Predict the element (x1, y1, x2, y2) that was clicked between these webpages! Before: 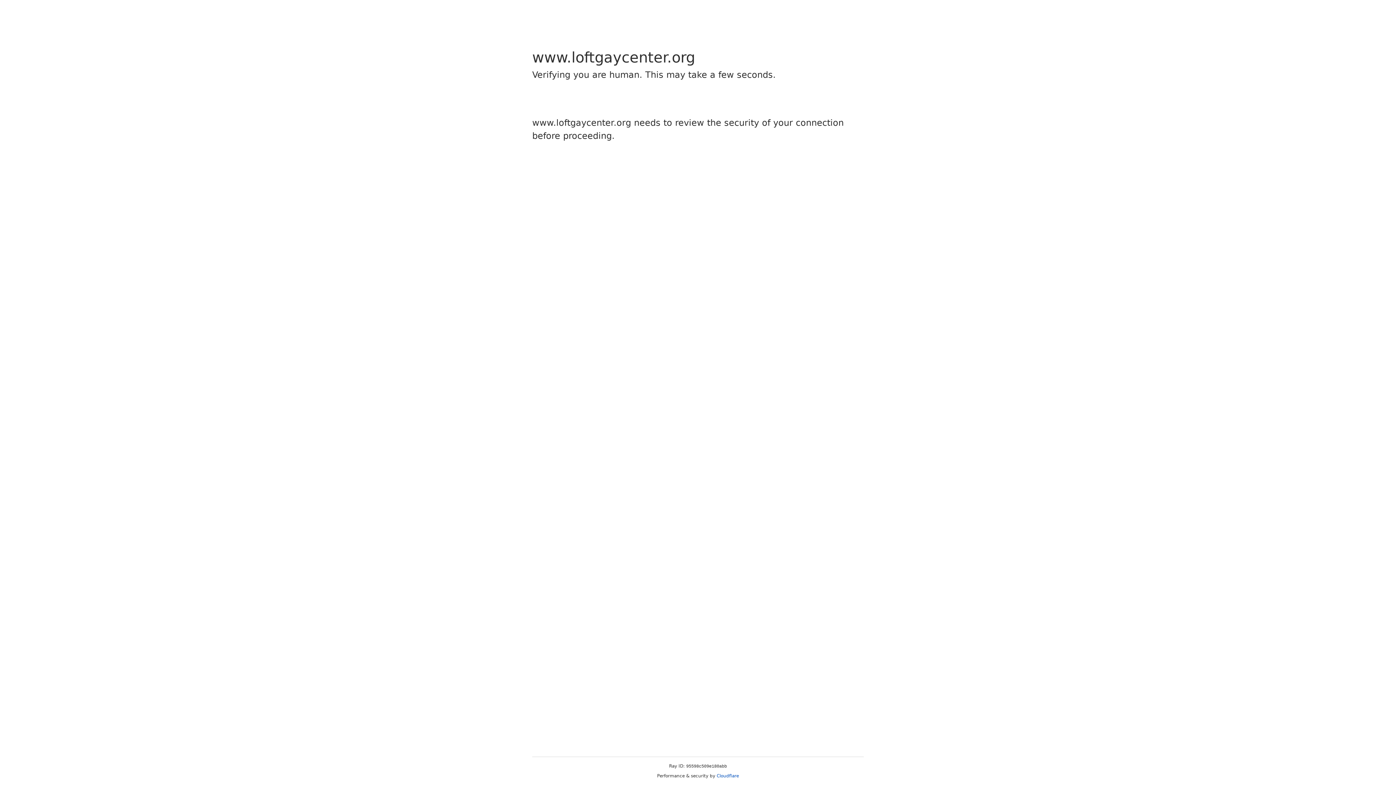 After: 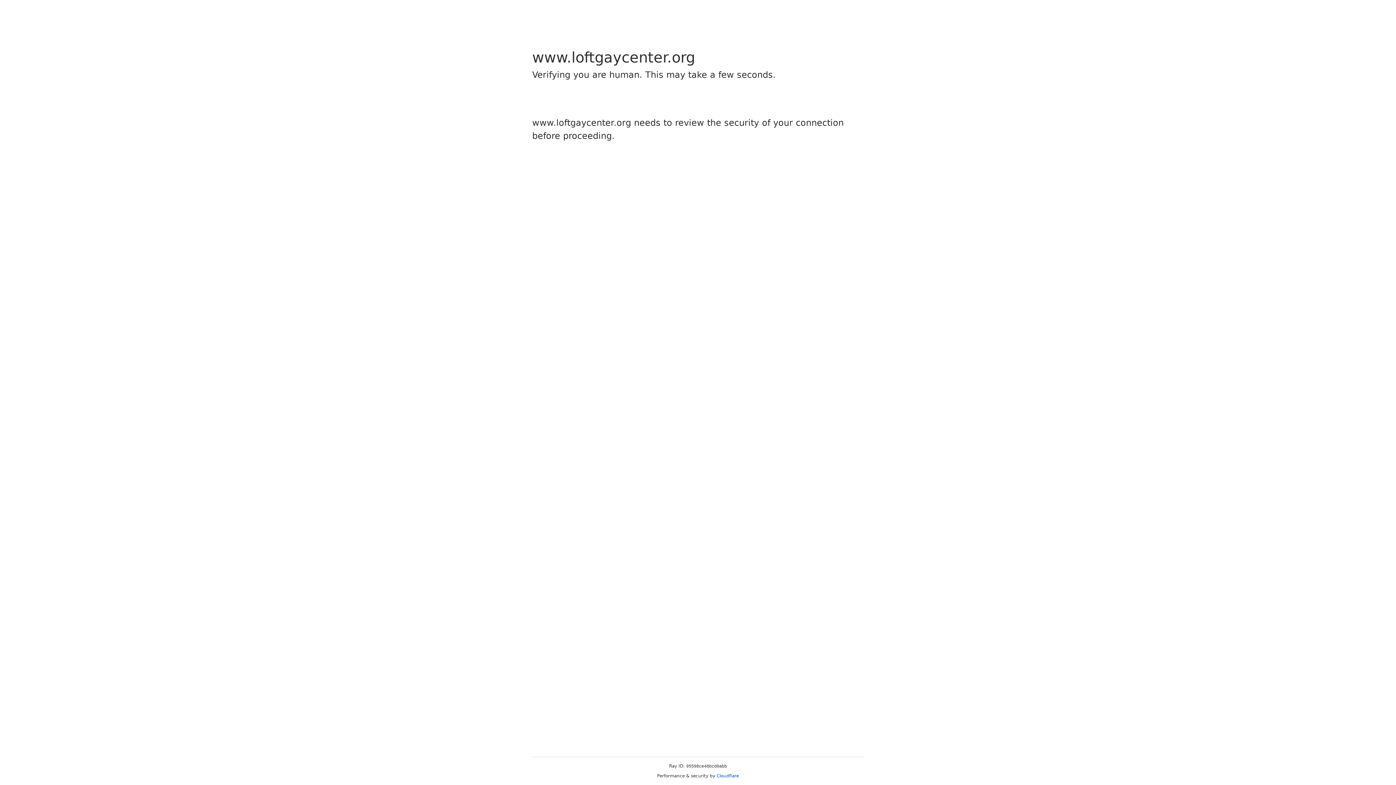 Action: bbox: (716, 773, 739, 778) label: Cloudflare